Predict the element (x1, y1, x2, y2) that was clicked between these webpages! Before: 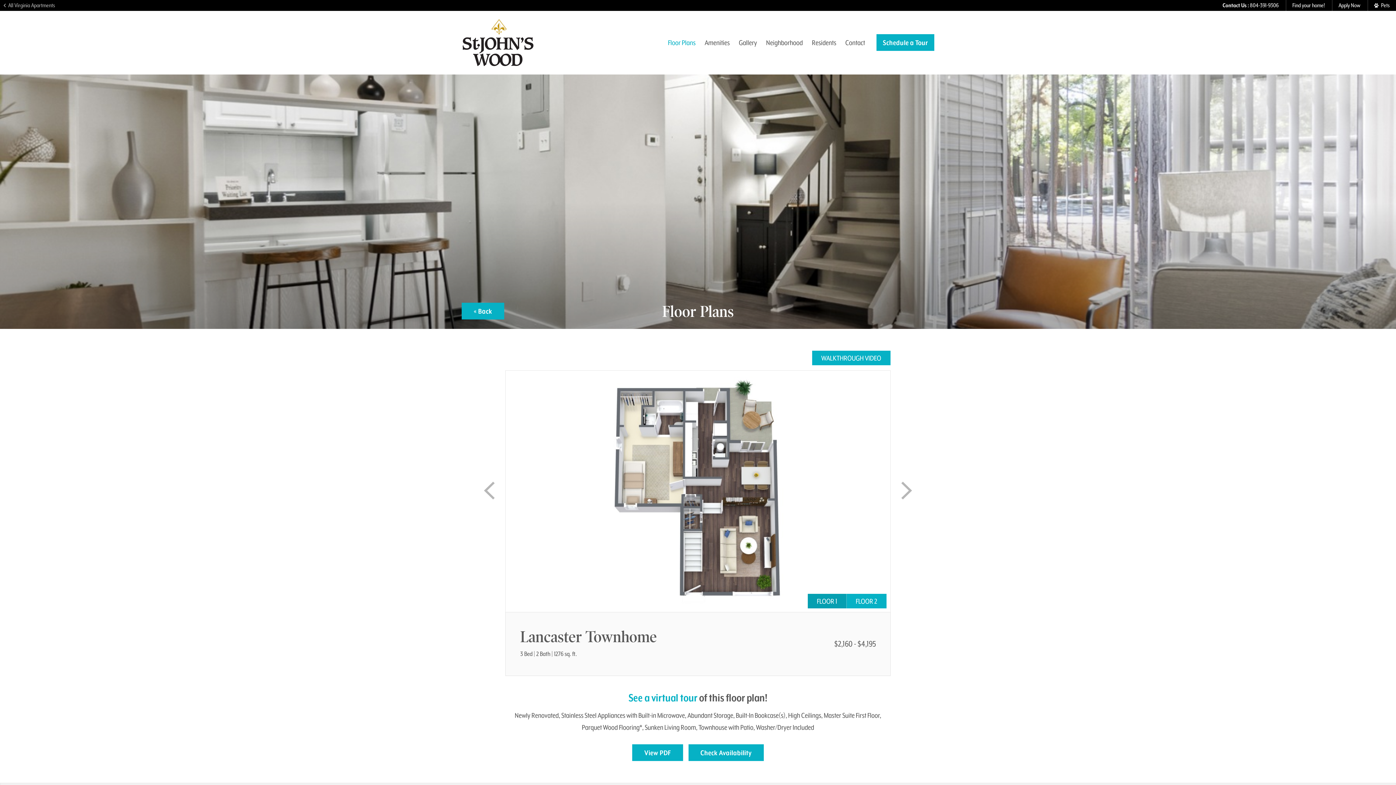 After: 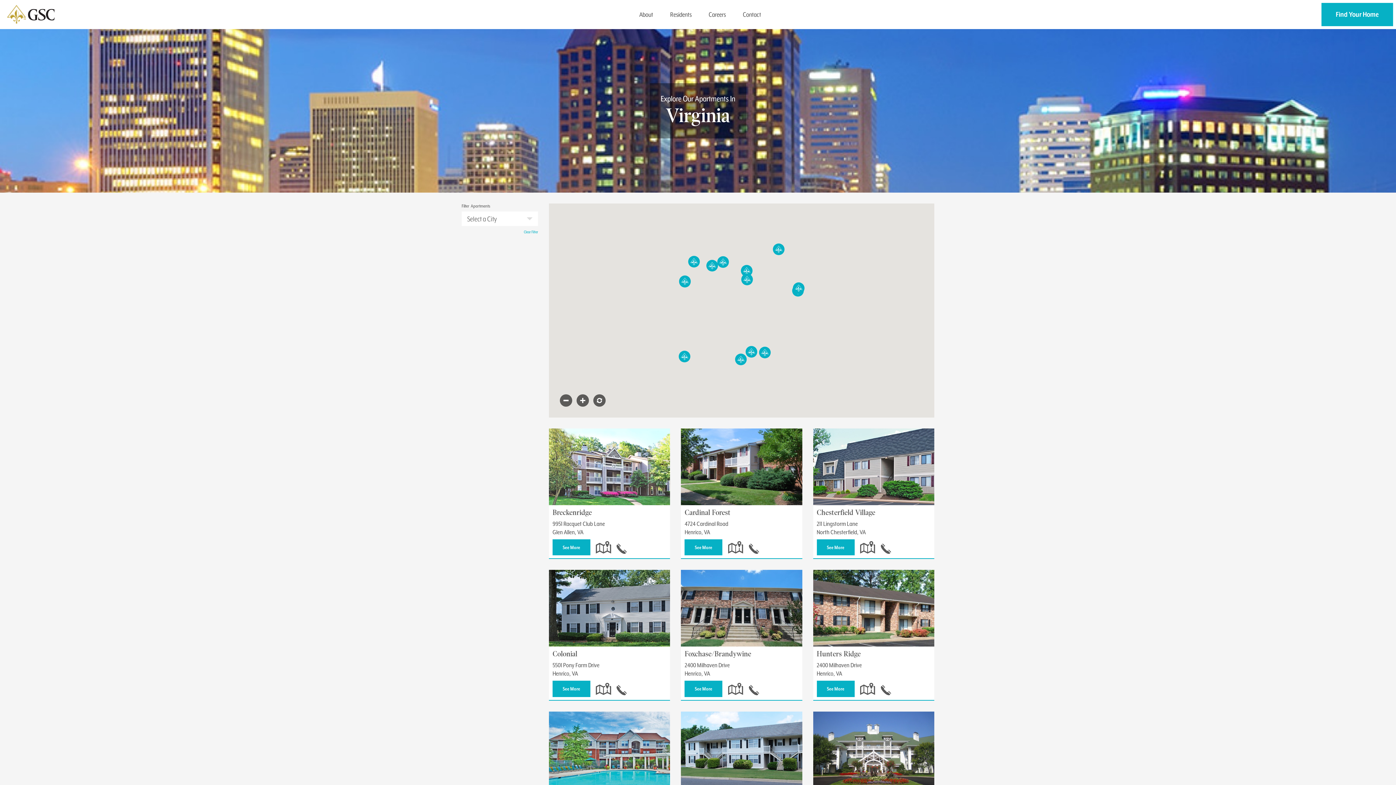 Action: bbox: (0, 0, 61, 10) label: All Virginia Apartments